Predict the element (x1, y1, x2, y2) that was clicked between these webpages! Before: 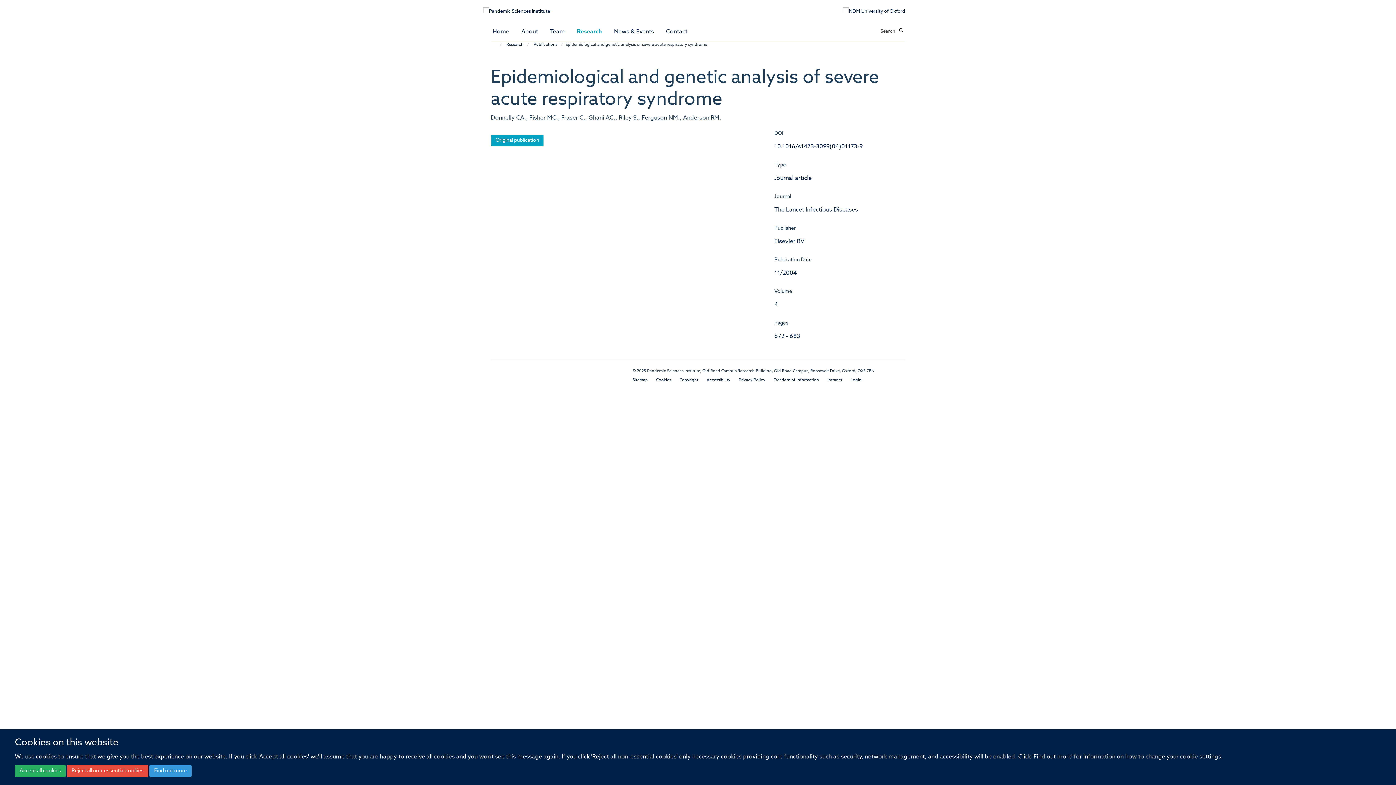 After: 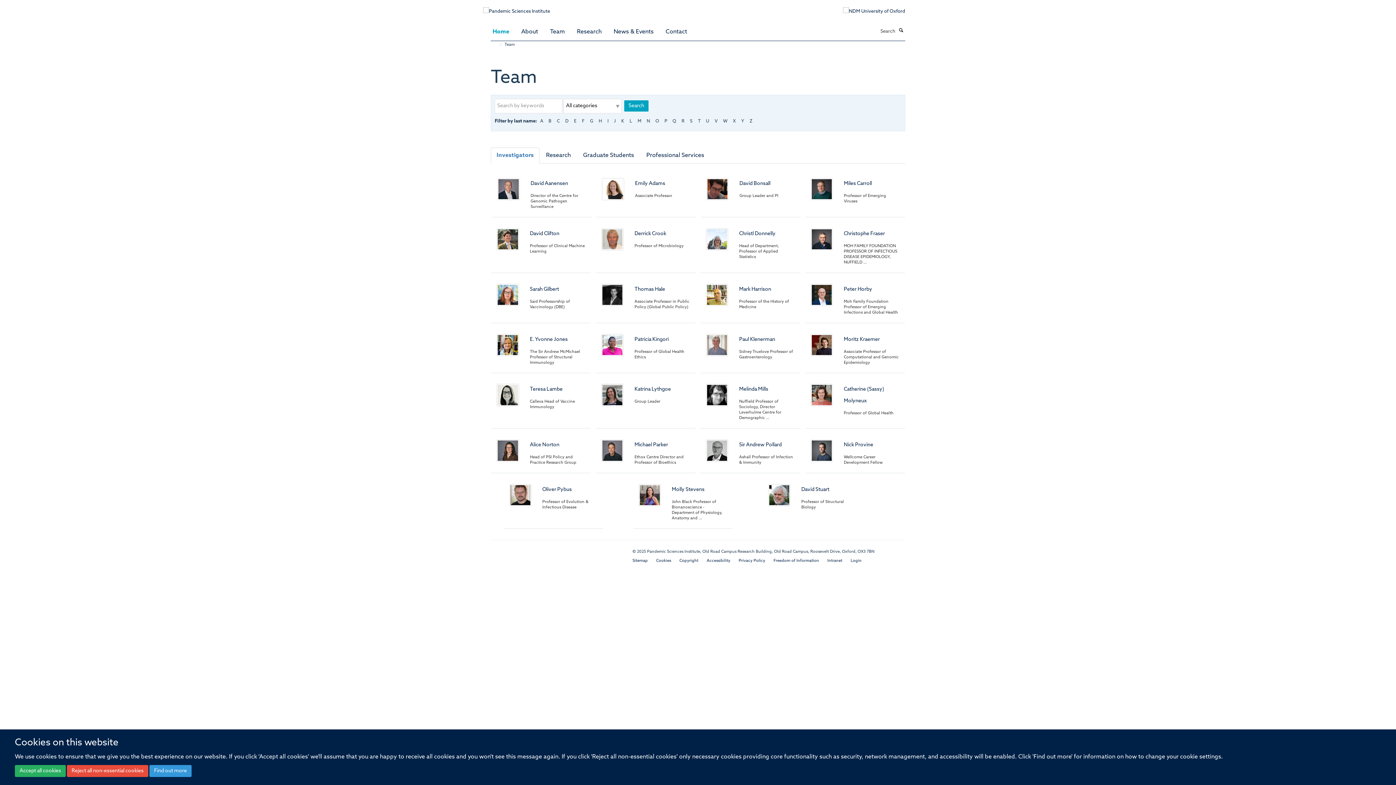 Action: label: Team bbox: (550, 25, 570, 38)